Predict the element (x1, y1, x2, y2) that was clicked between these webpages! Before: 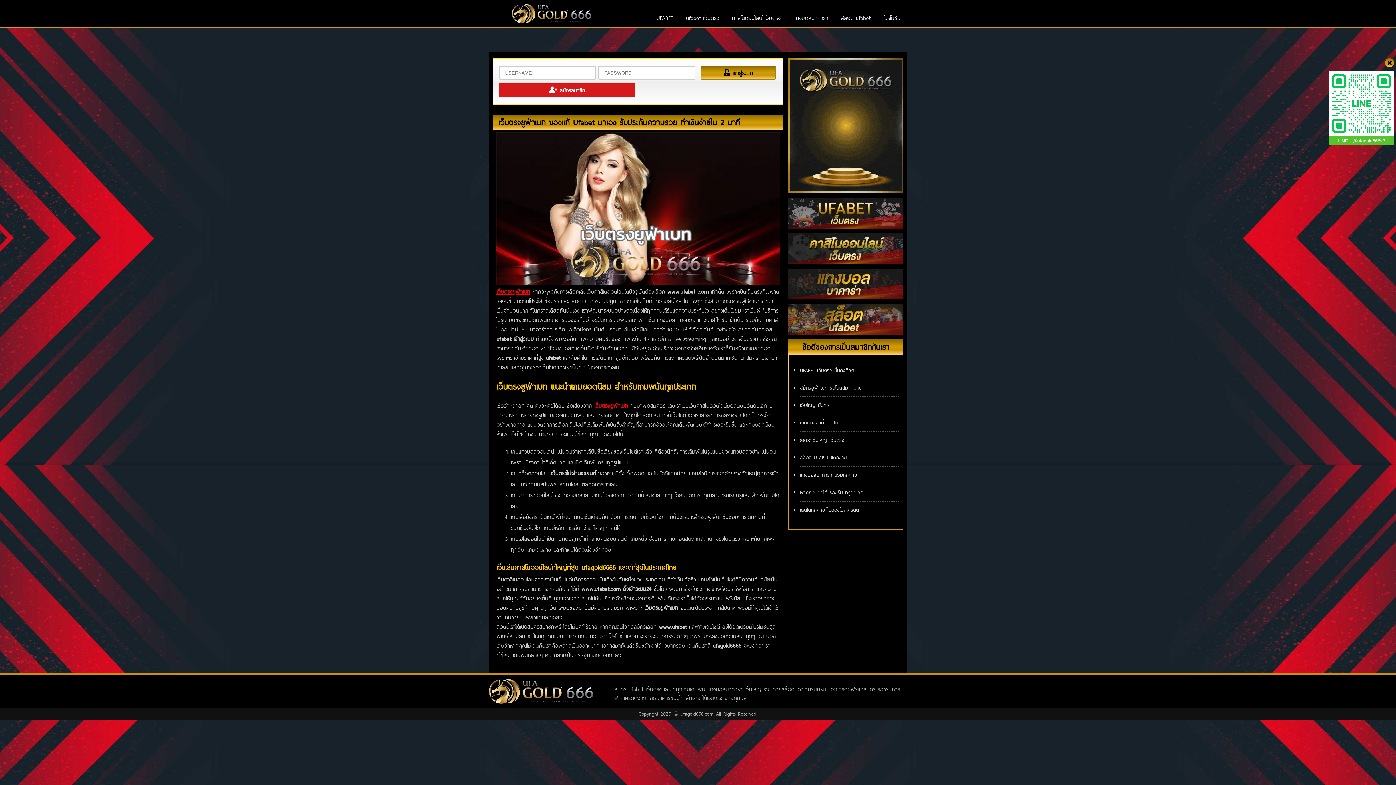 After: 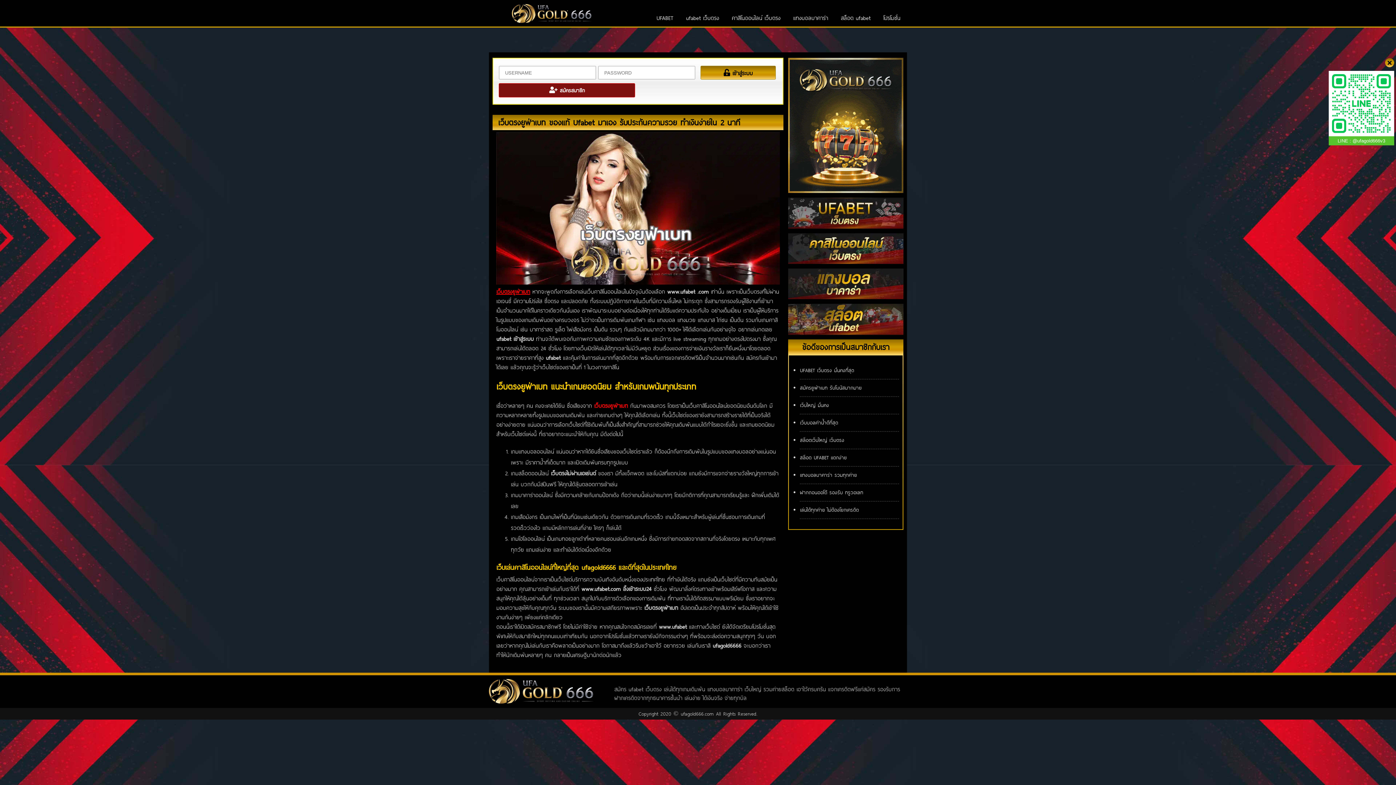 Action: bbox: (788, 188, 903, 194)